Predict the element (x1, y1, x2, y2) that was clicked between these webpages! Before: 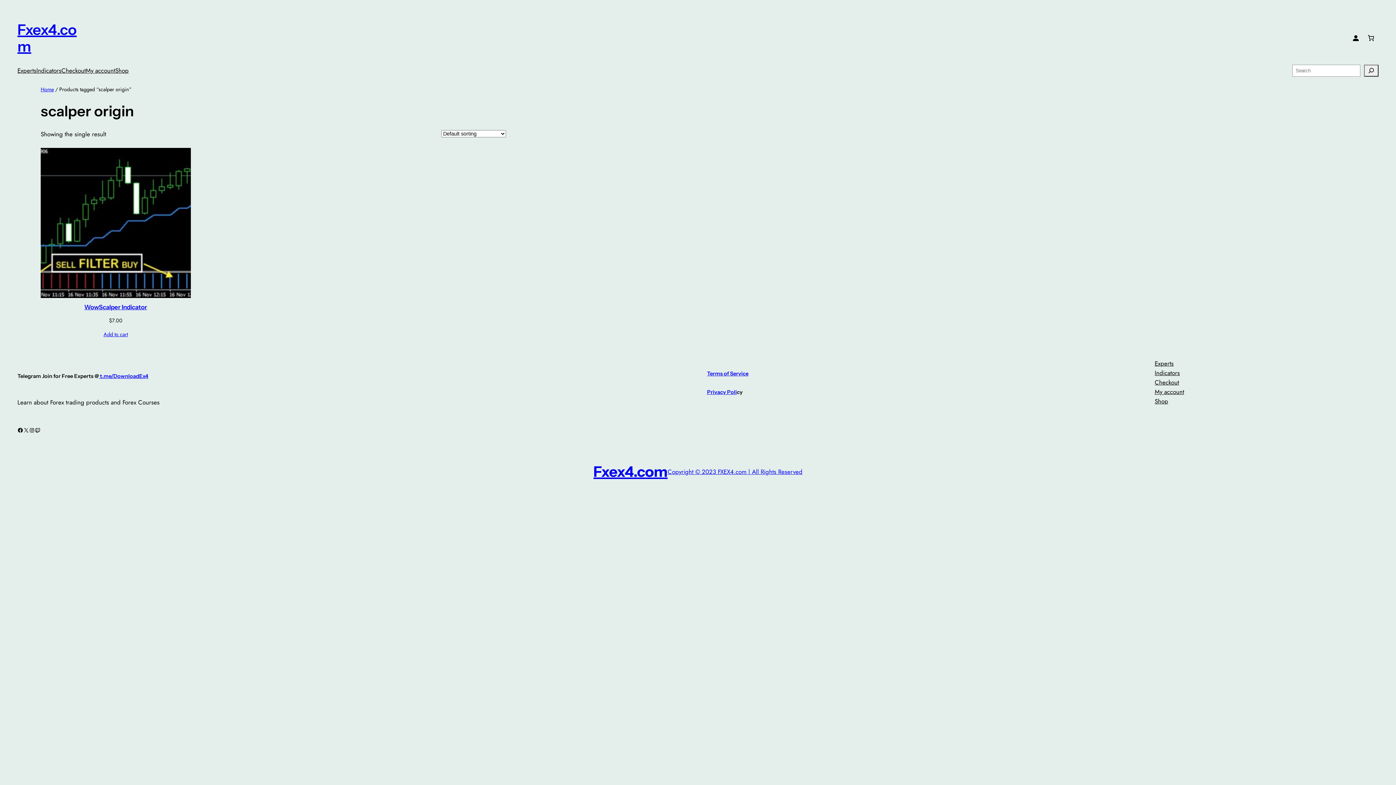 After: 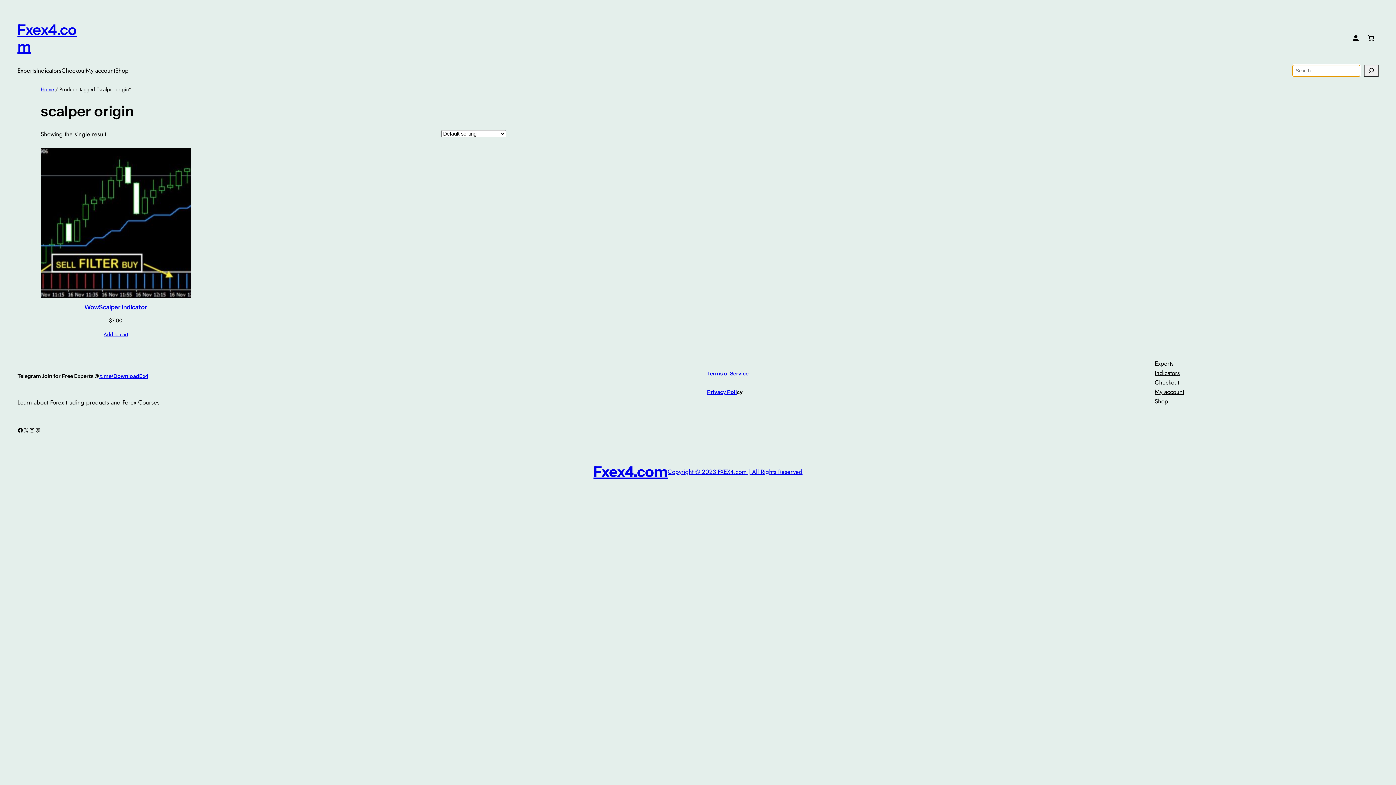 Action: bbox: (1364, 64, 1378, 76) label: Search